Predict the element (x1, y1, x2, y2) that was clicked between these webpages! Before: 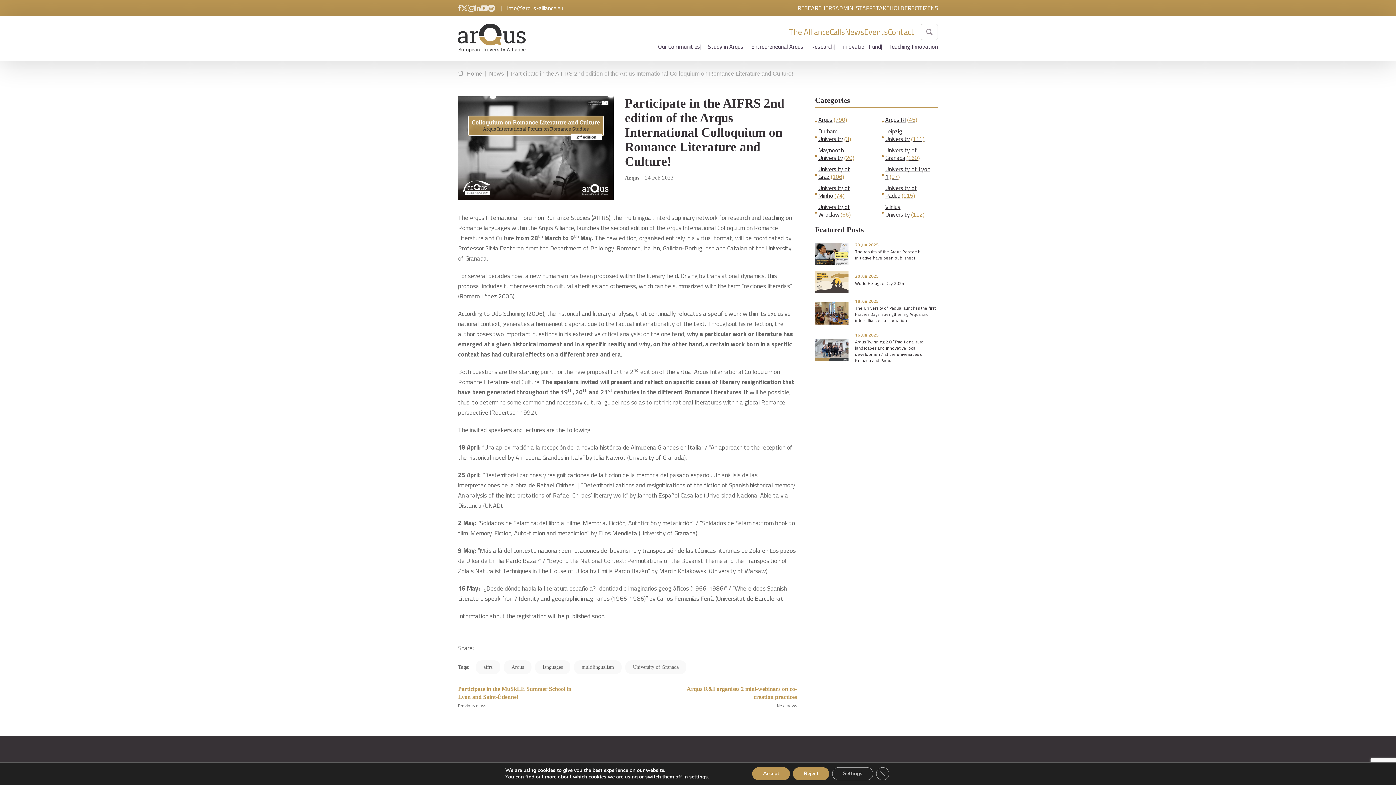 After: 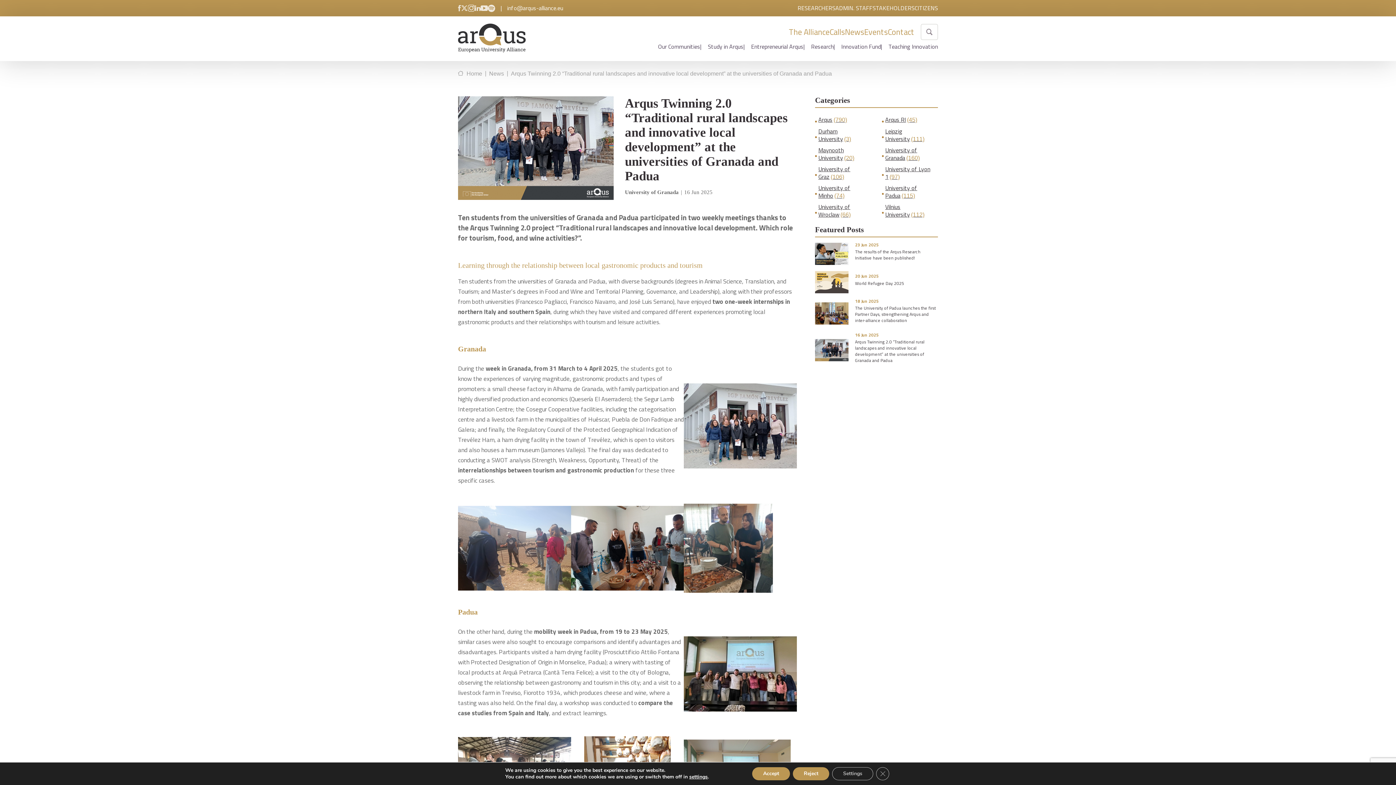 Action: bbox: (815, 339, 848, 361)